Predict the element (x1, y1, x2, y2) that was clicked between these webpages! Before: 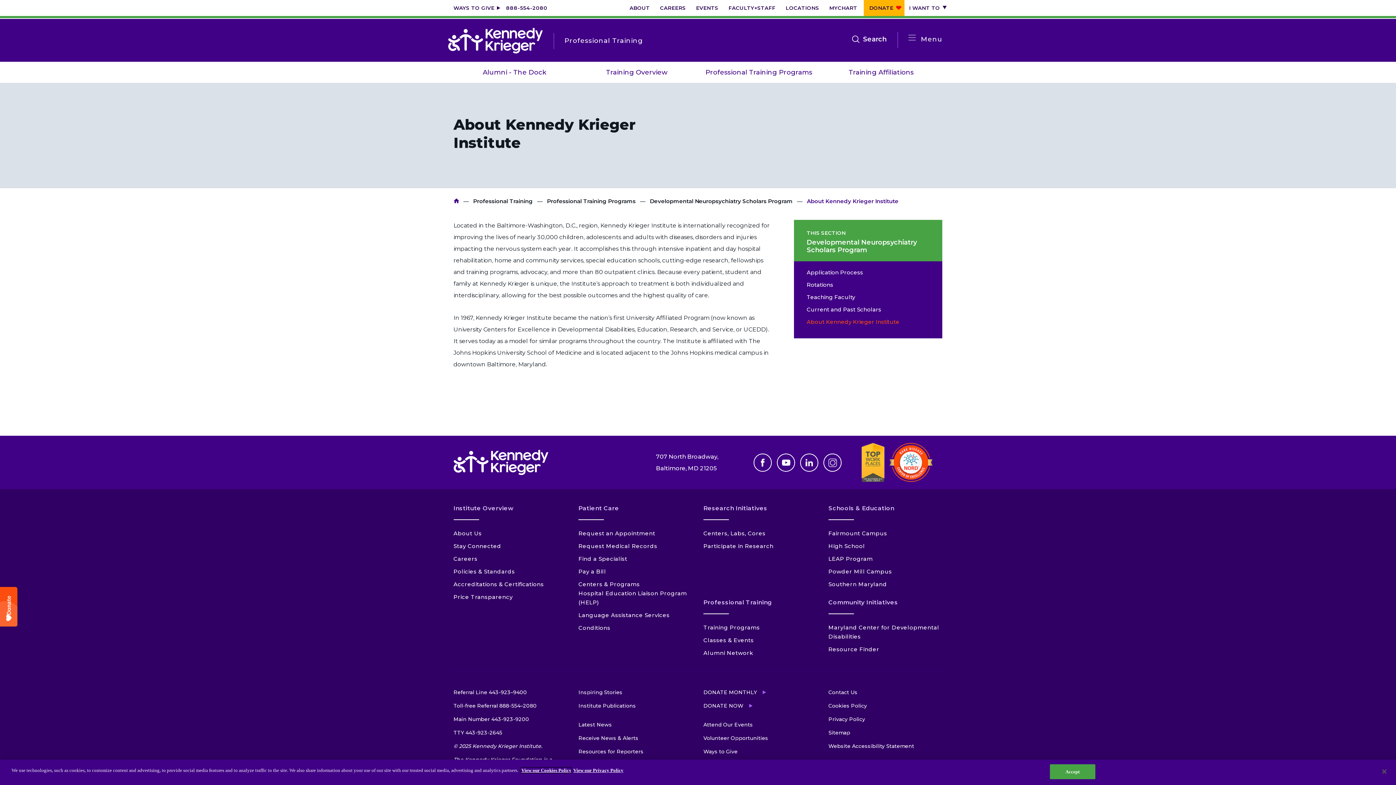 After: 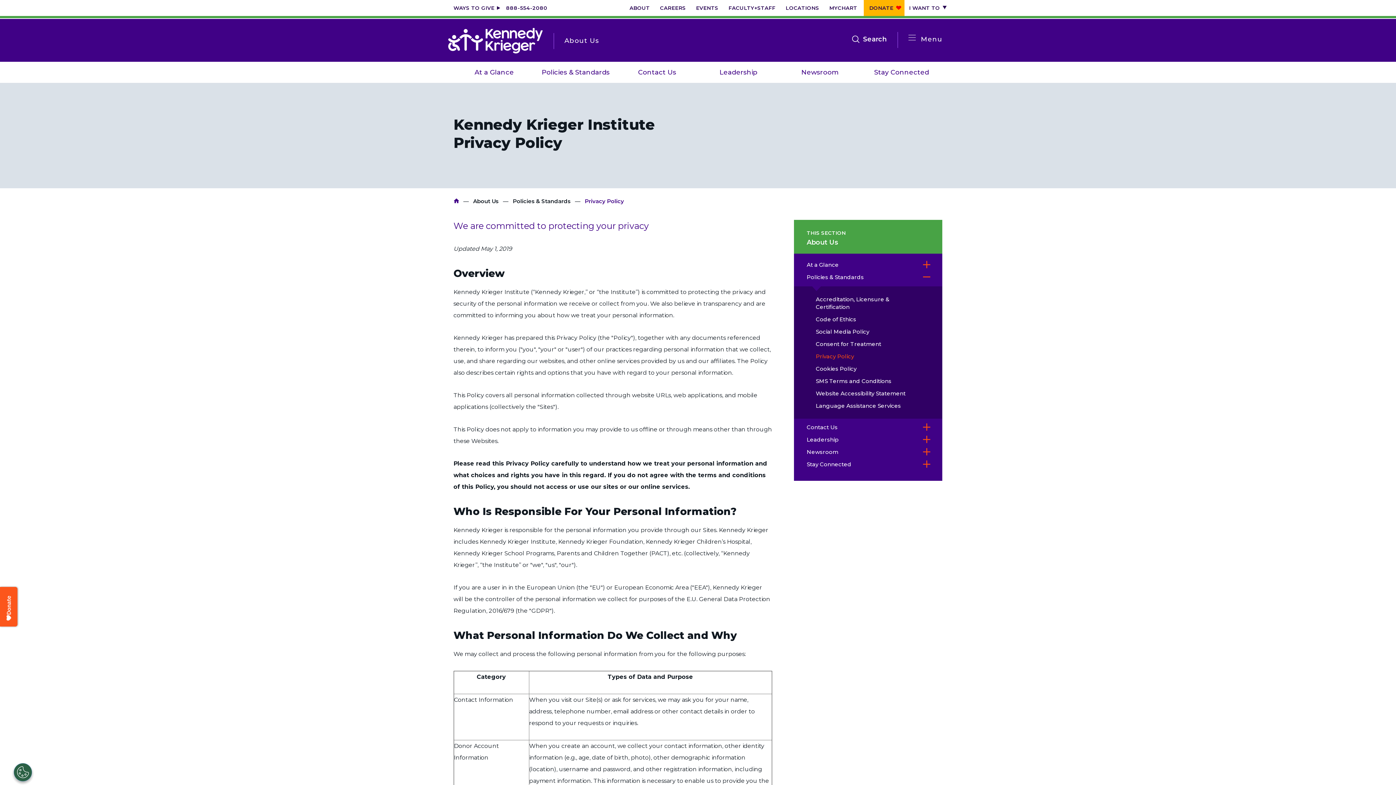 Action: bbox: (828, 713, 865, 725) label: Privacy Policy